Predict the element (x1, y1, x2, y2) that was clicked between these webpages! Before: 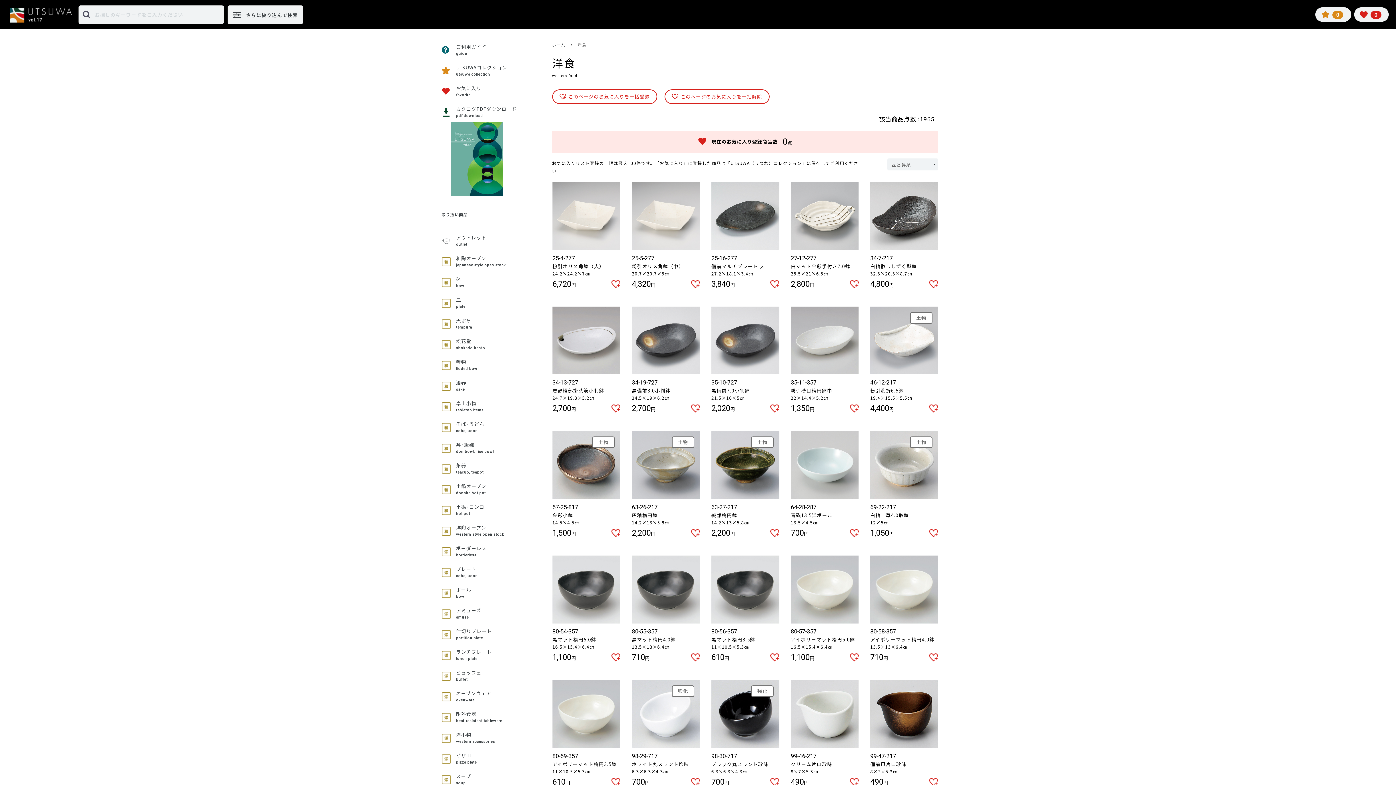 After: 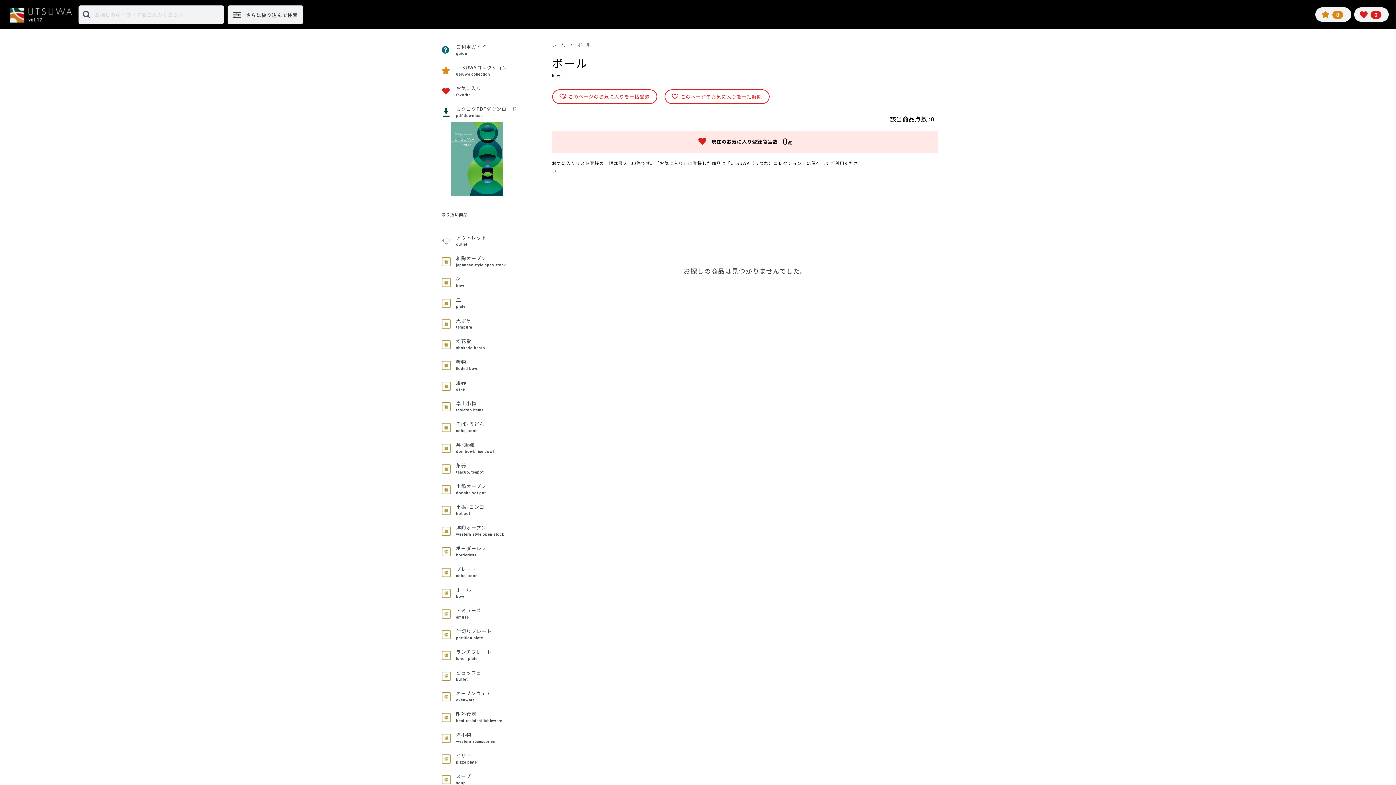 Action: label: 	
ボール


bowl bbox: (436, 583, 530, 603)